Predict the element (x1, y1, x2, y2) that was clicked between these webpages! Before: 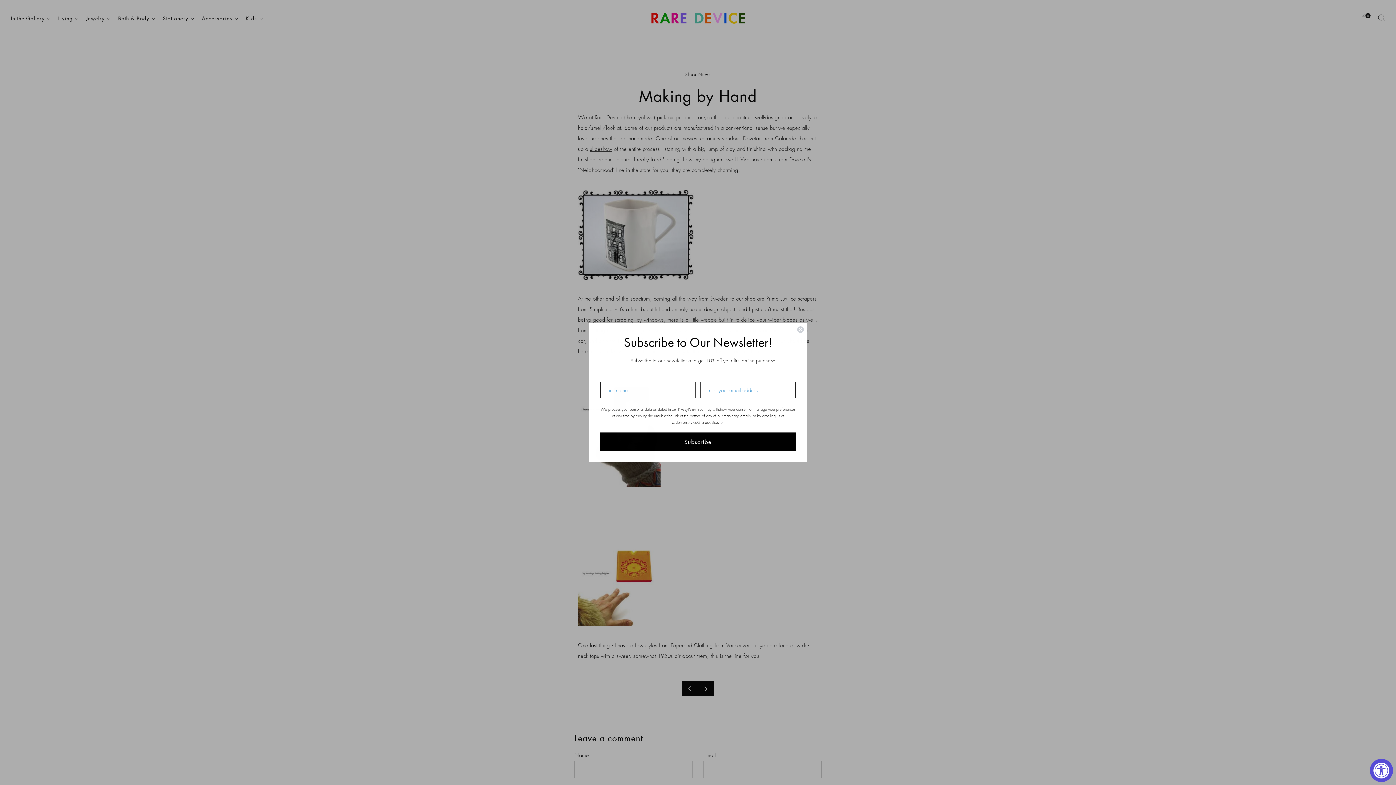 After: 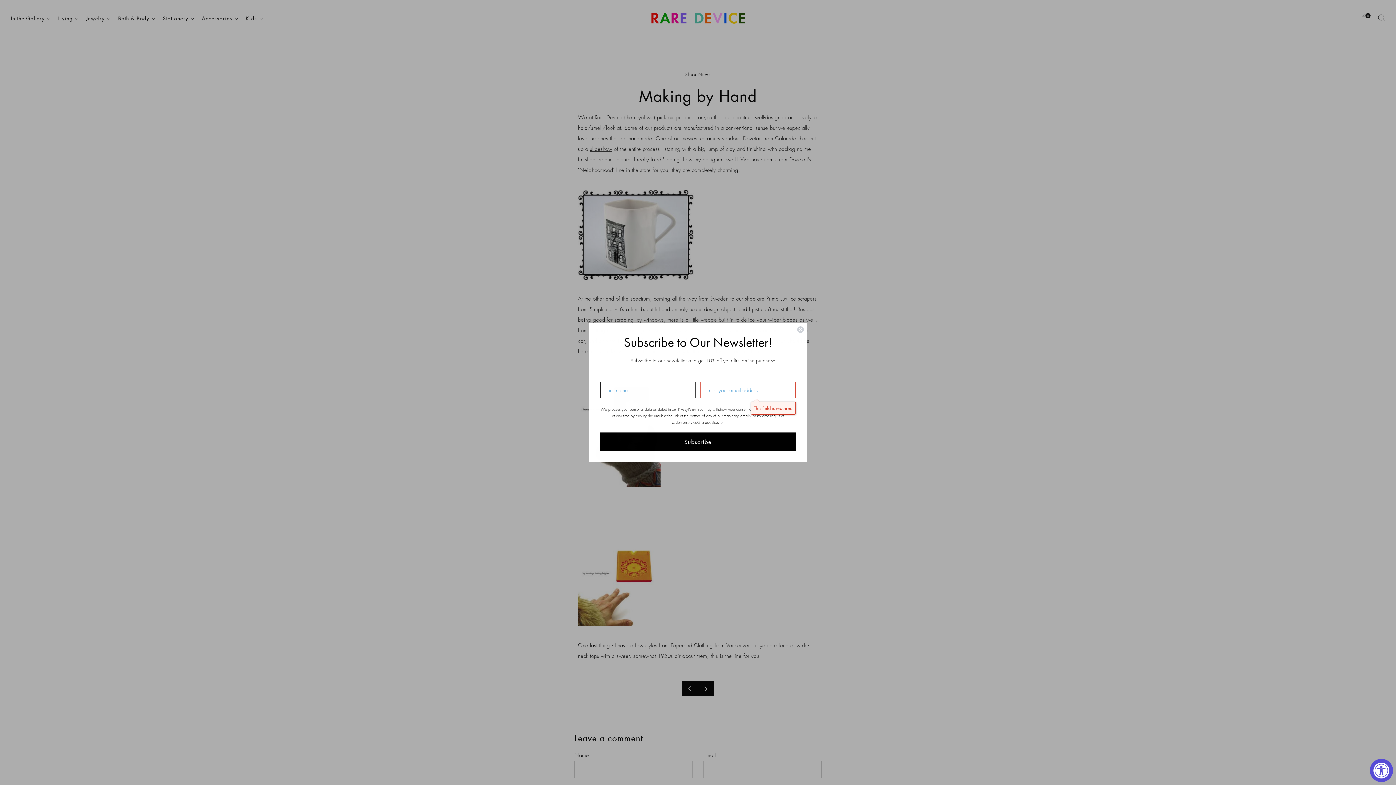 Action: bbox: (600, 432, 796, 451) label: Subscribe